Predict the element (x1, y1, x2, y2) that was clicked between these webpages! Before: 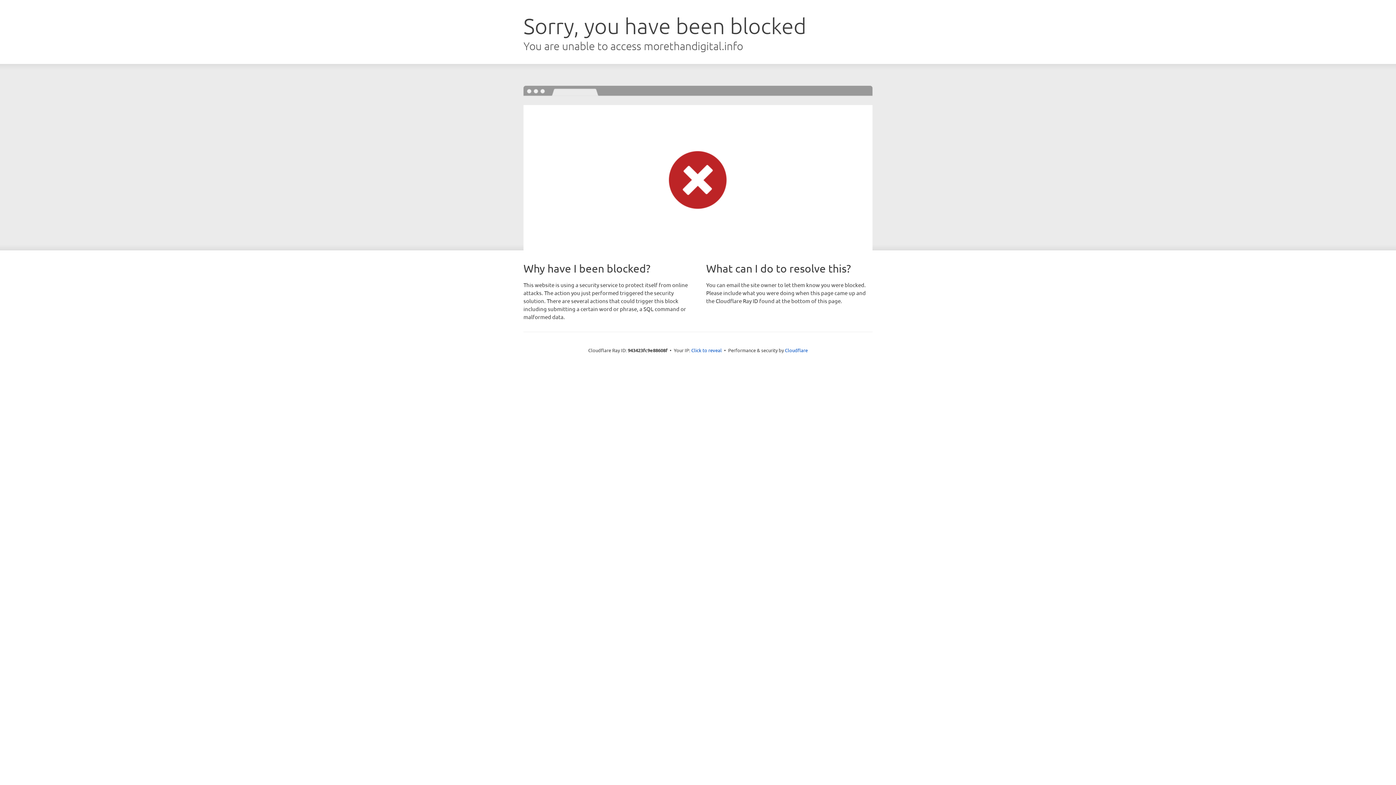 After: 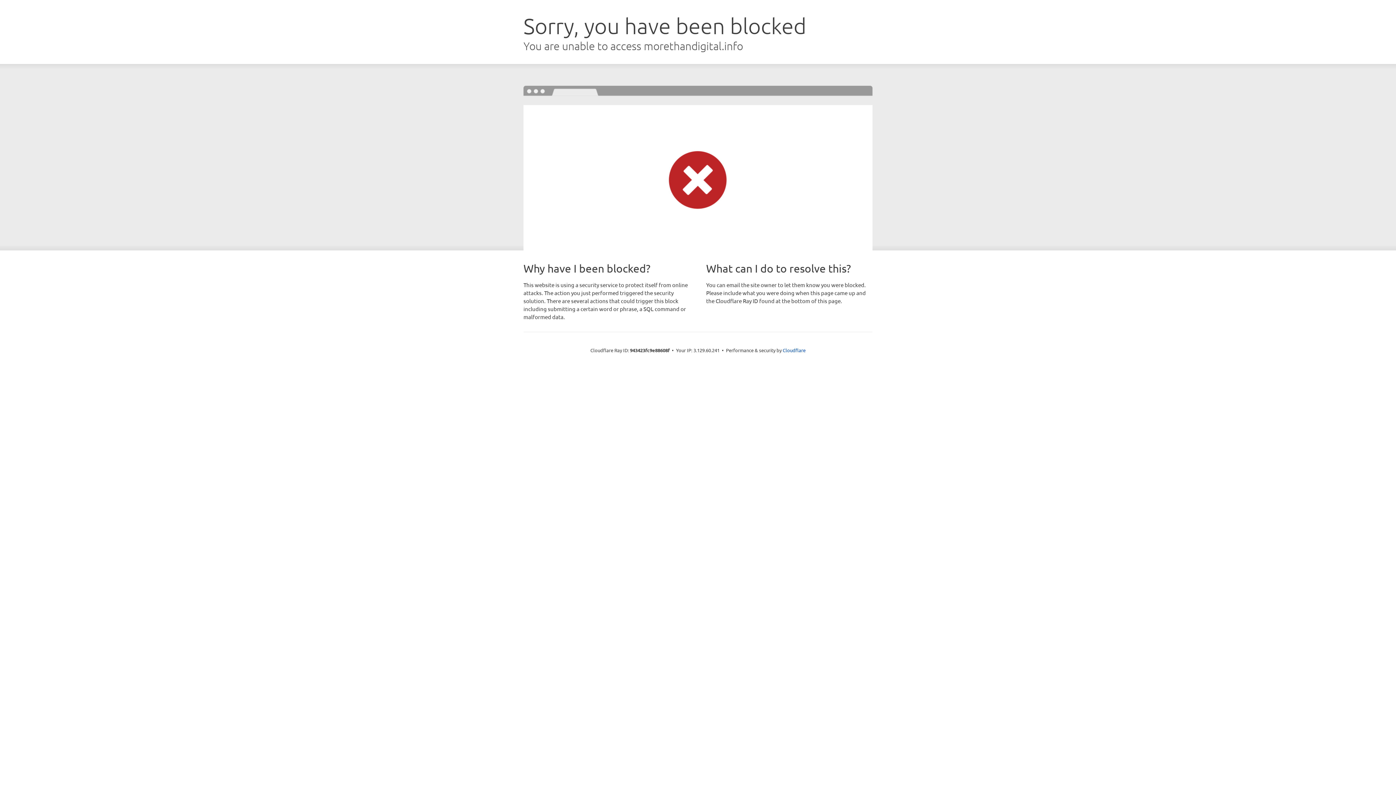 Action: bbox: (691, 346, 722, 353) label: Click to reveal